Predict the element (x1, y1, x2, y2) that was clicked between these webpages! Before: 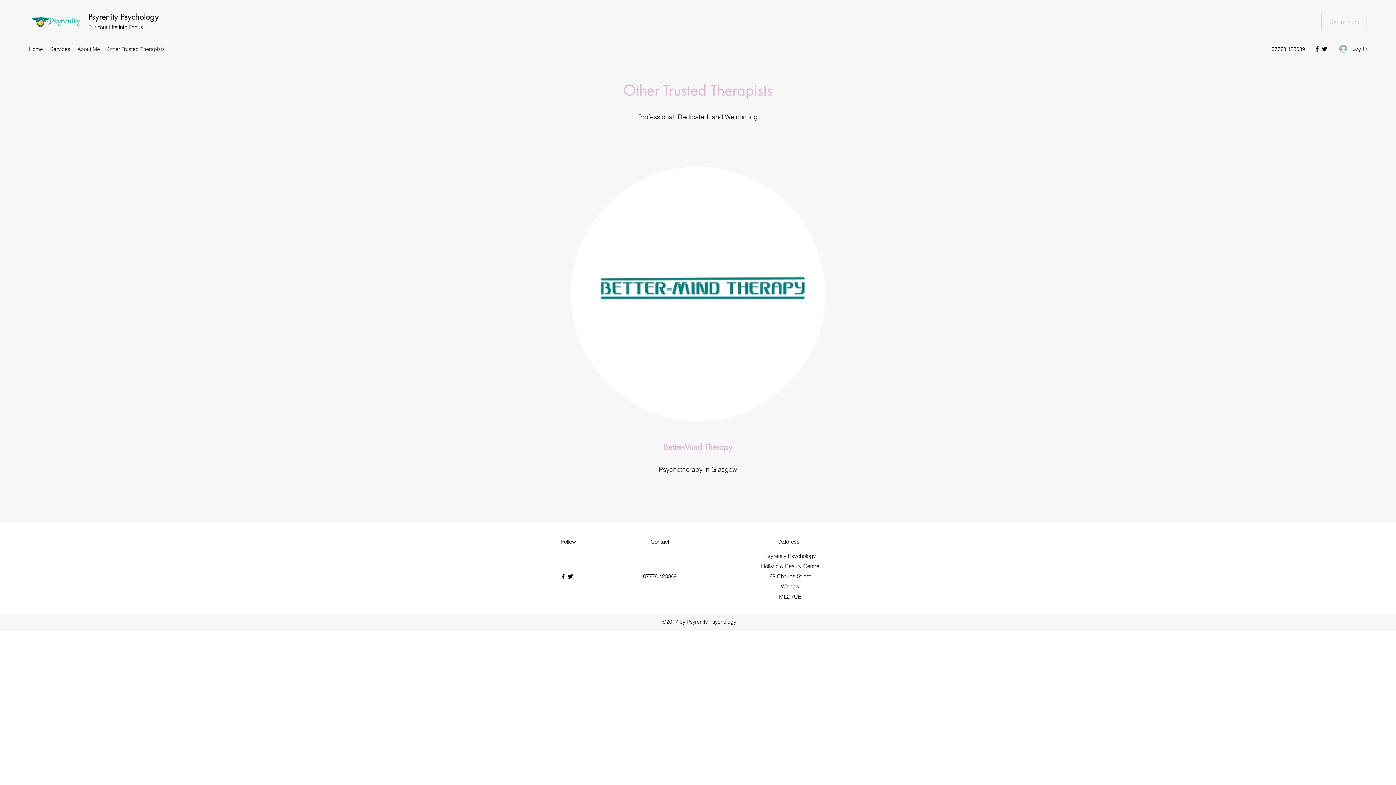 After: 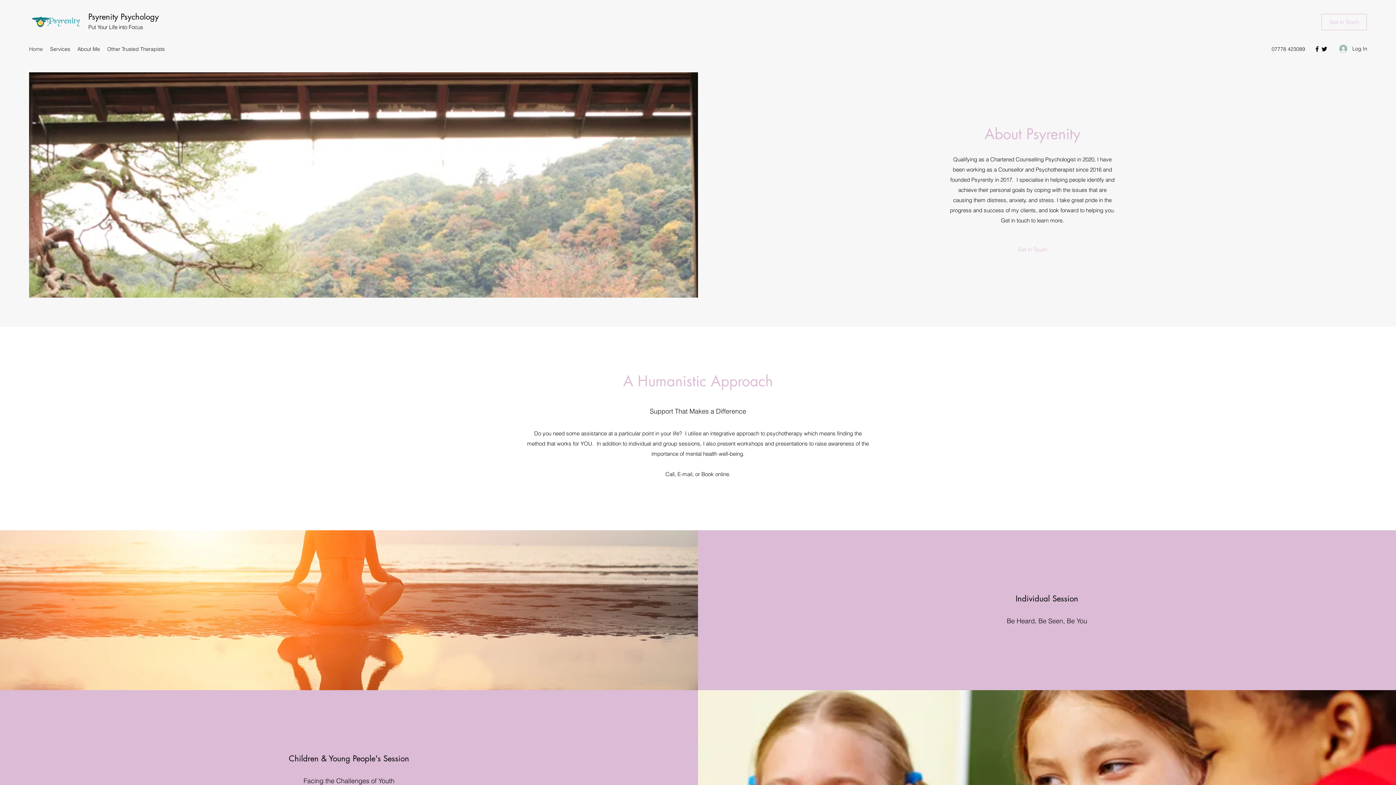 Action: bbox: (88, 11, 158, 21) label: Psyrenity Psychology